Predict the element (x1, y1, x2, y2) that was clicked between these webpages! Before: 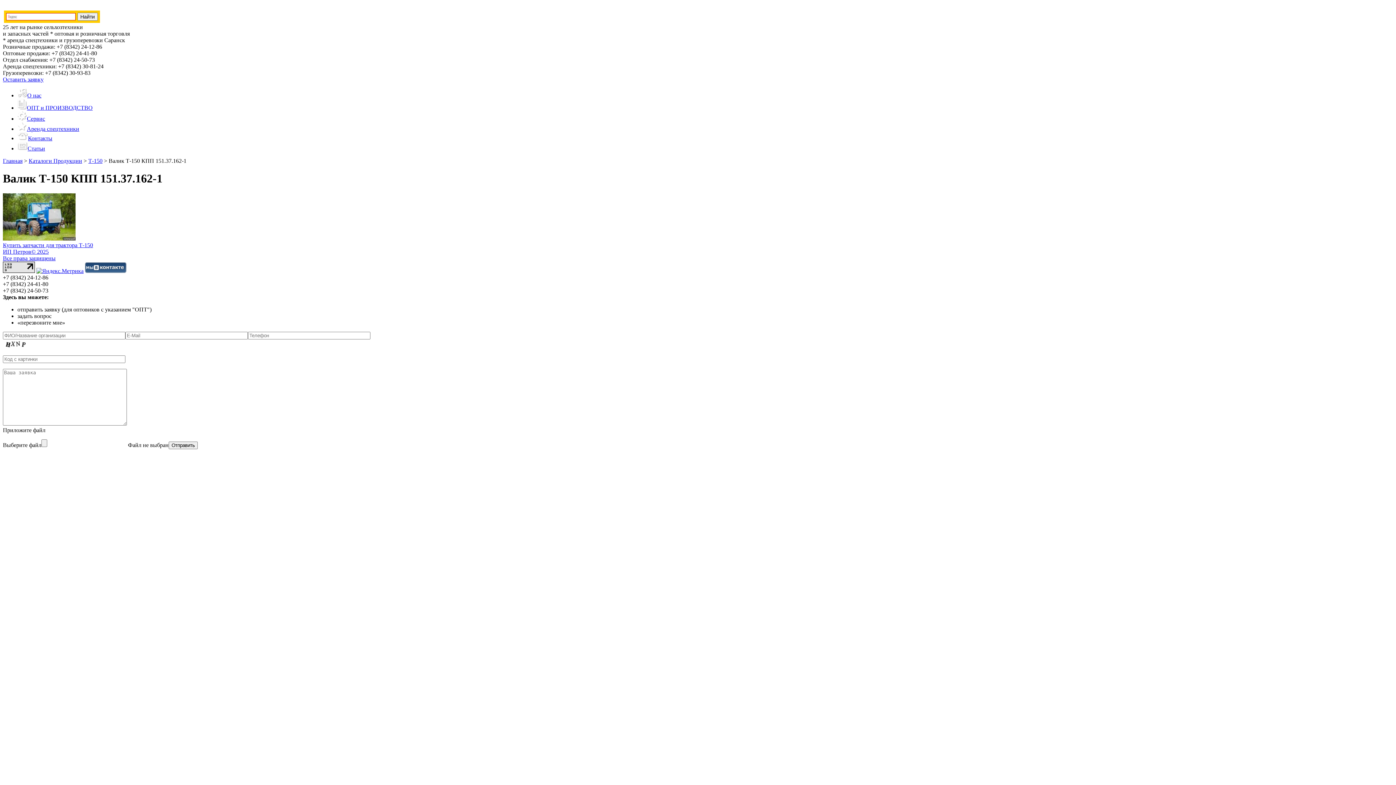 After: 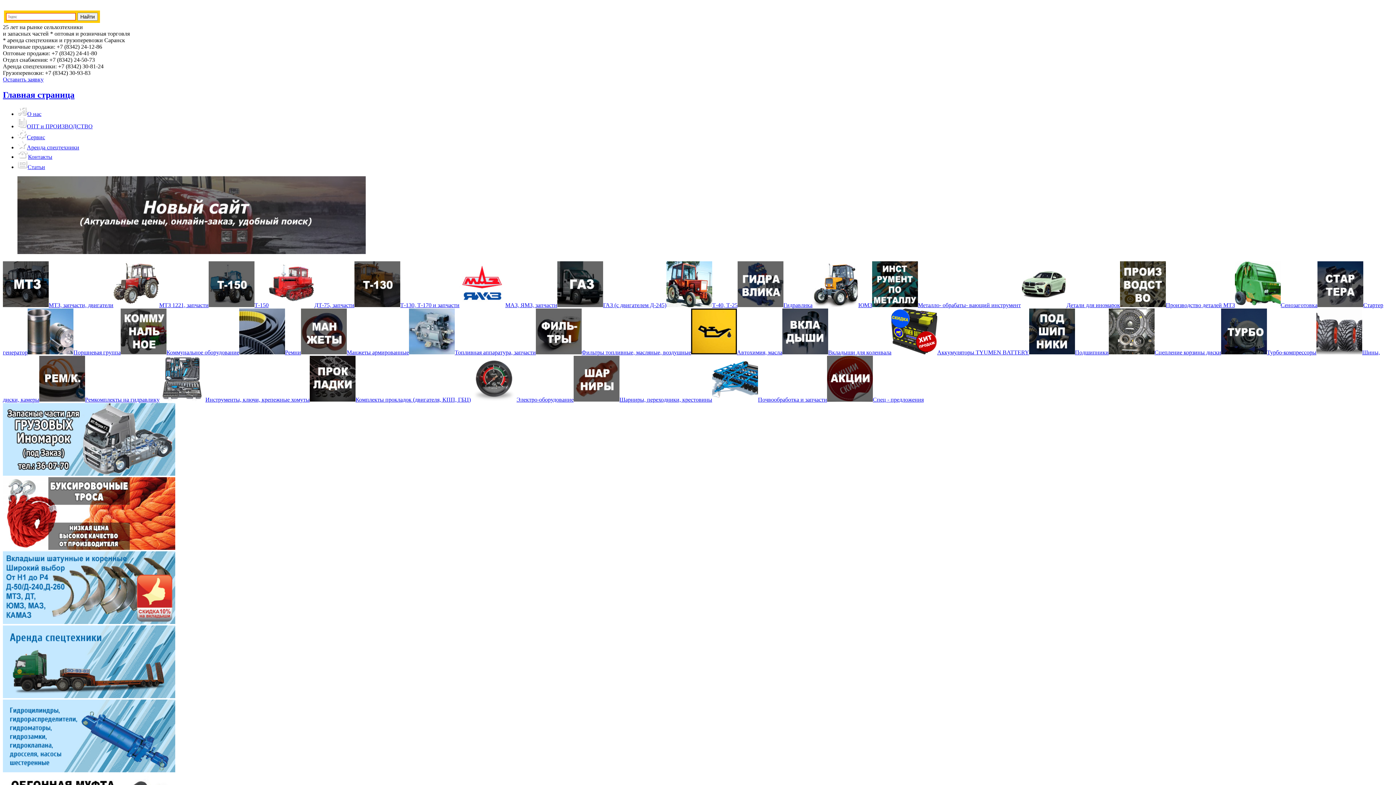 Action: label: ИП Петров© 2025
Все права защищены bbox: (2, 248, 1393, 261)